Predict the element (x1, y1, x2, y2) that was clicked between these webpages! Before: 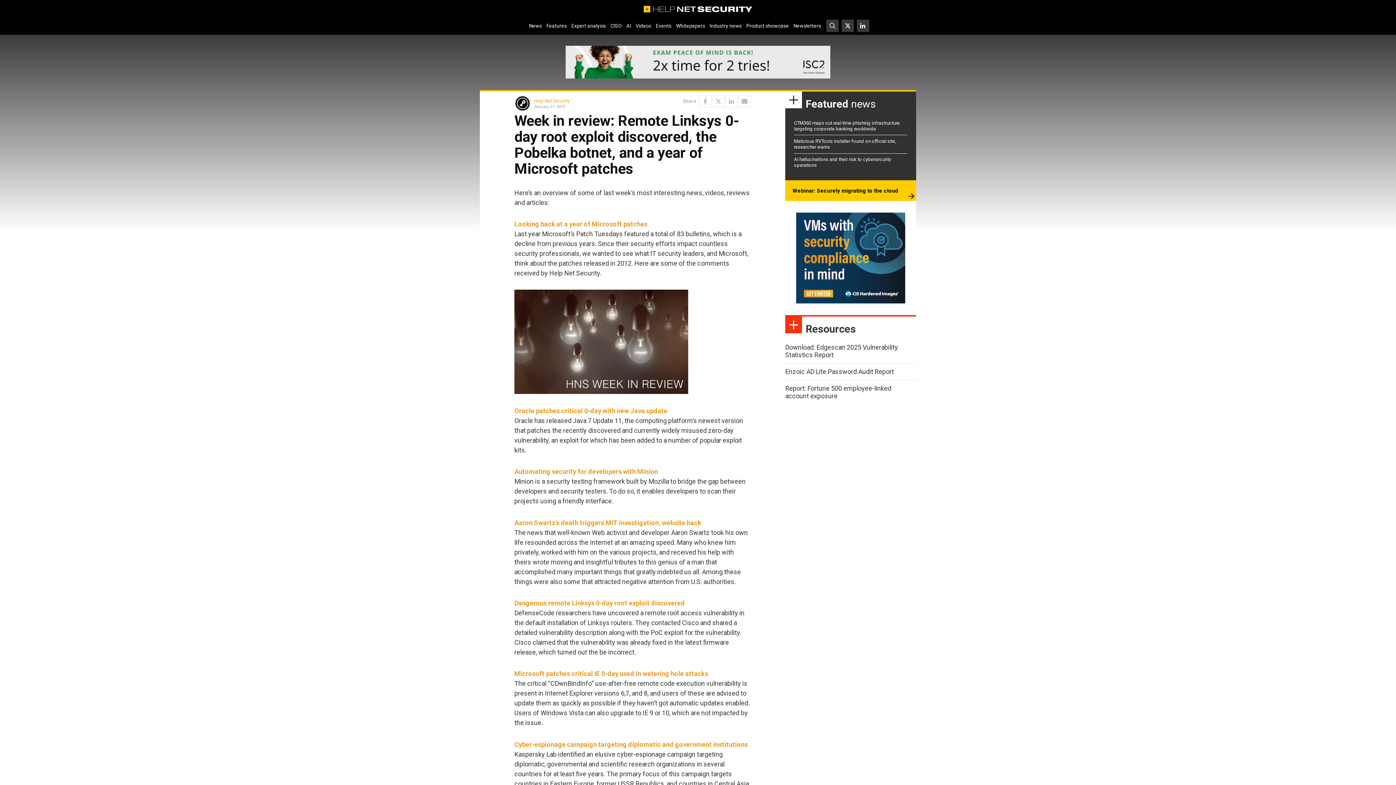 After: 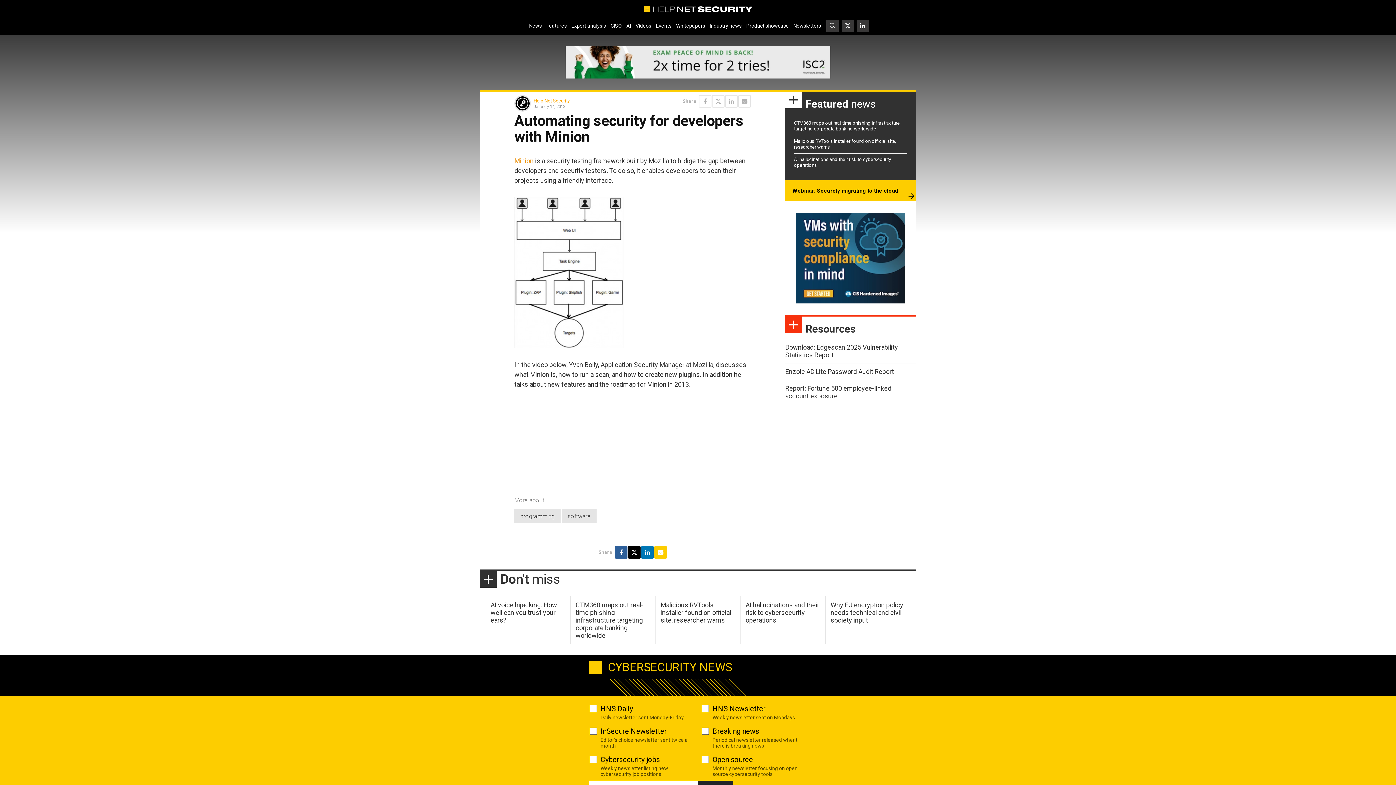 Action: label: Automating security for developers with Minion bbox: (514, 468, 658, 475)